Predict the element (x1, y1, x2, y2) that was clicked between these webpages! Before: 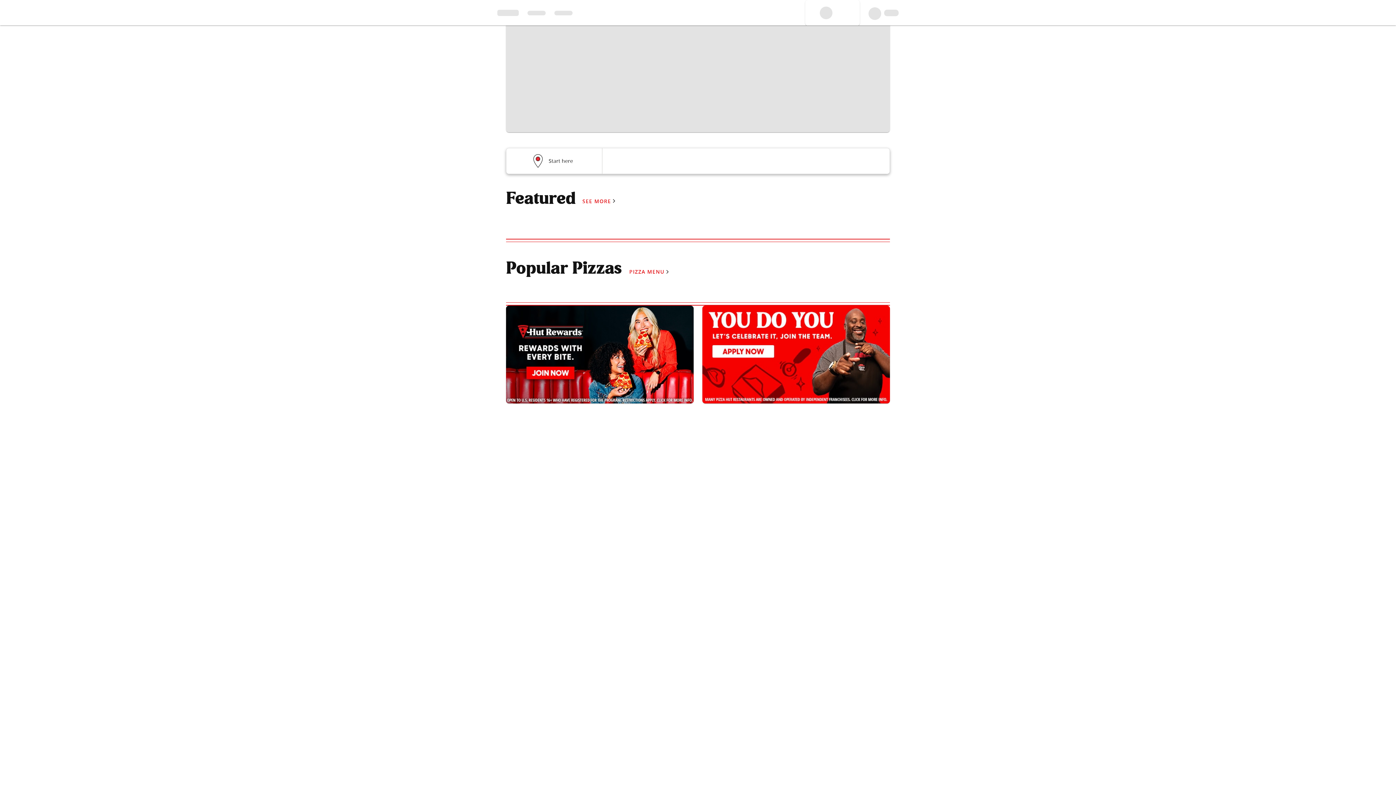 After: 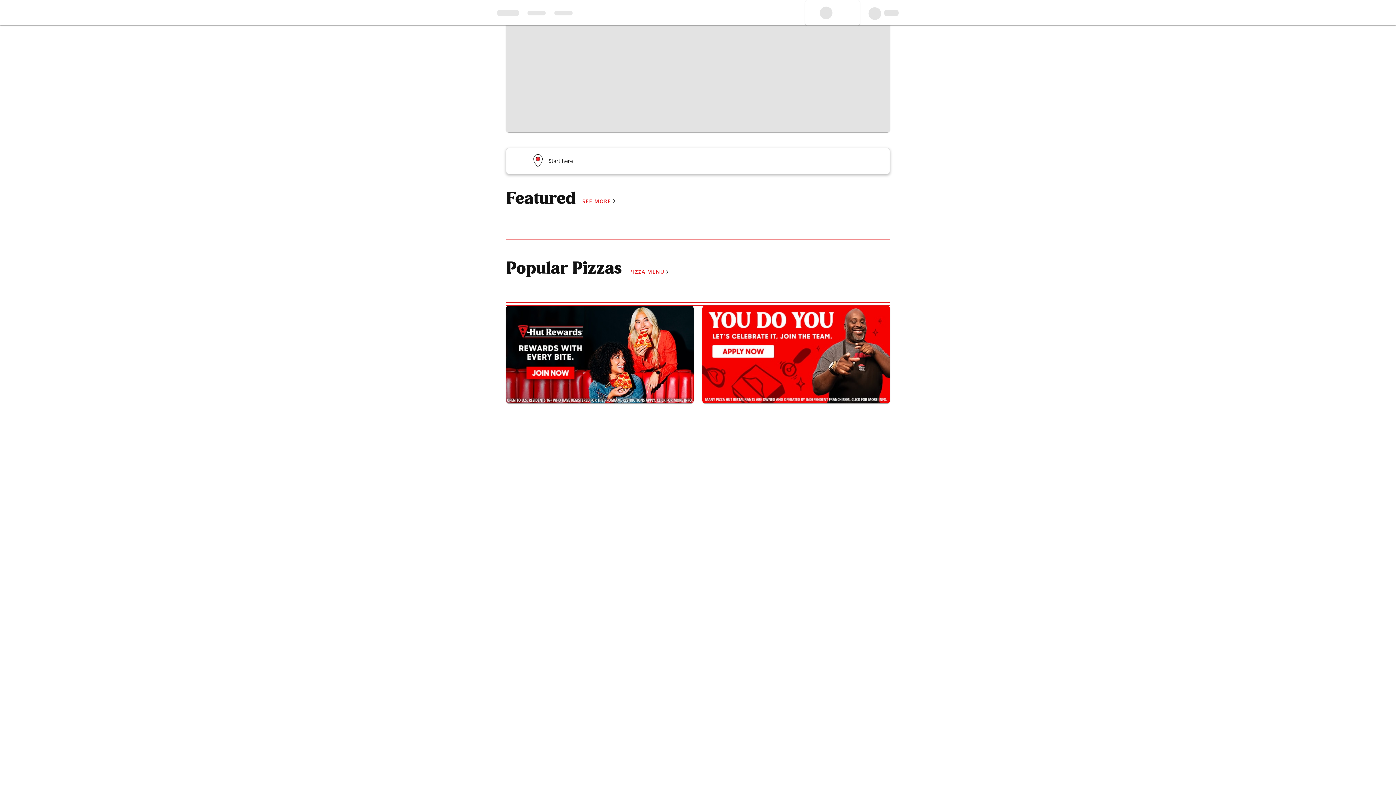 Action: bbox: (506, 7, 890, 132) label:  